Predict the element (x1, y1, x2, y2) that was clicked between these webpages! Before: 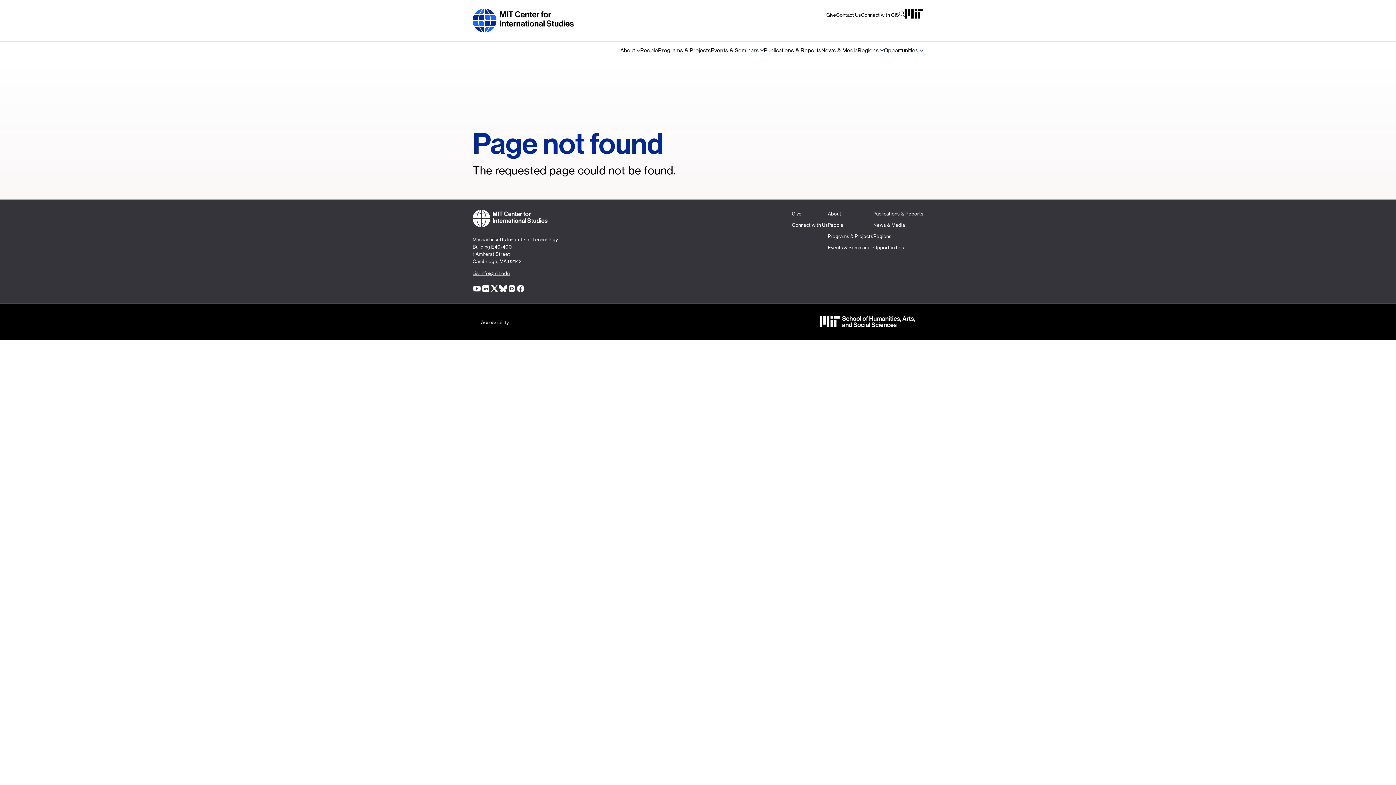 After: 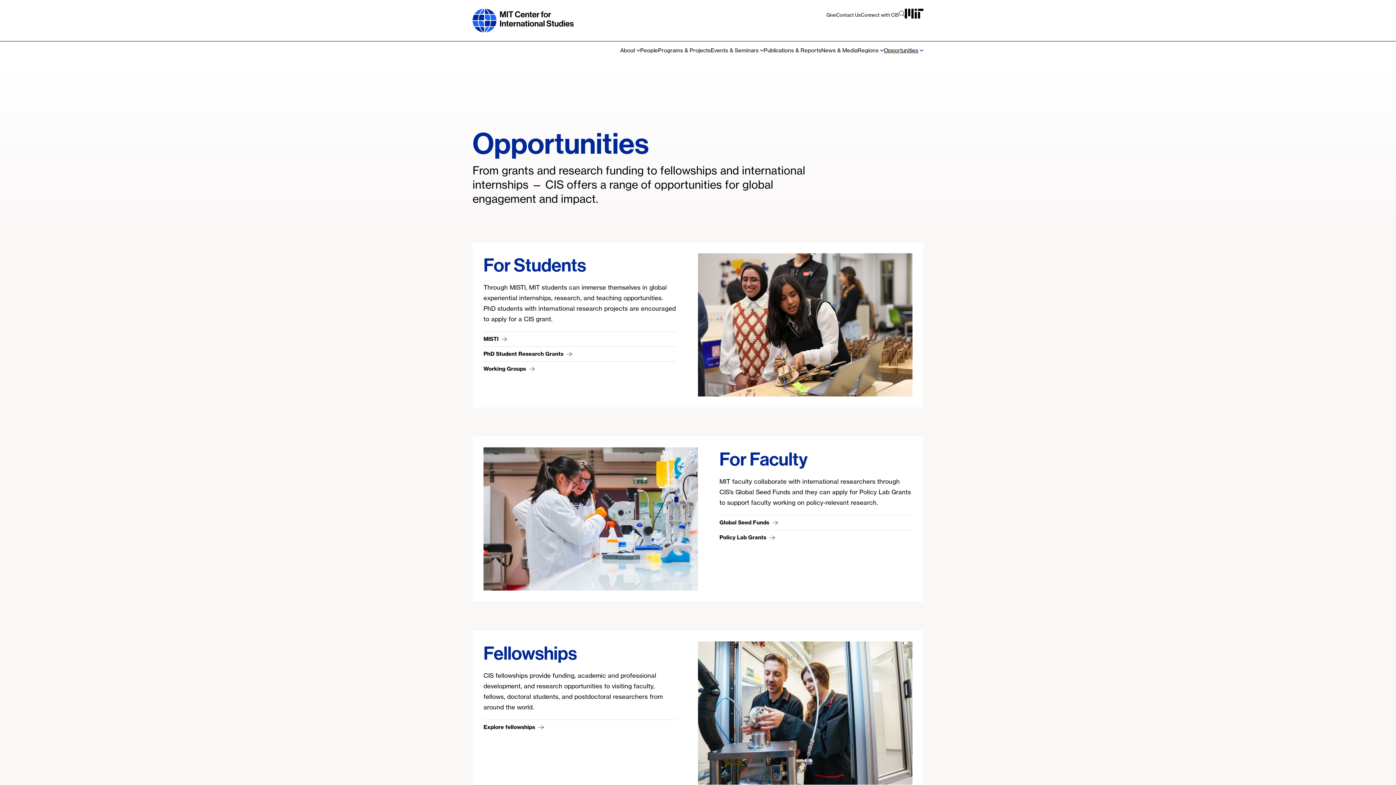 Action: label: Opportunities bbox: (873, 244, 904, 250)